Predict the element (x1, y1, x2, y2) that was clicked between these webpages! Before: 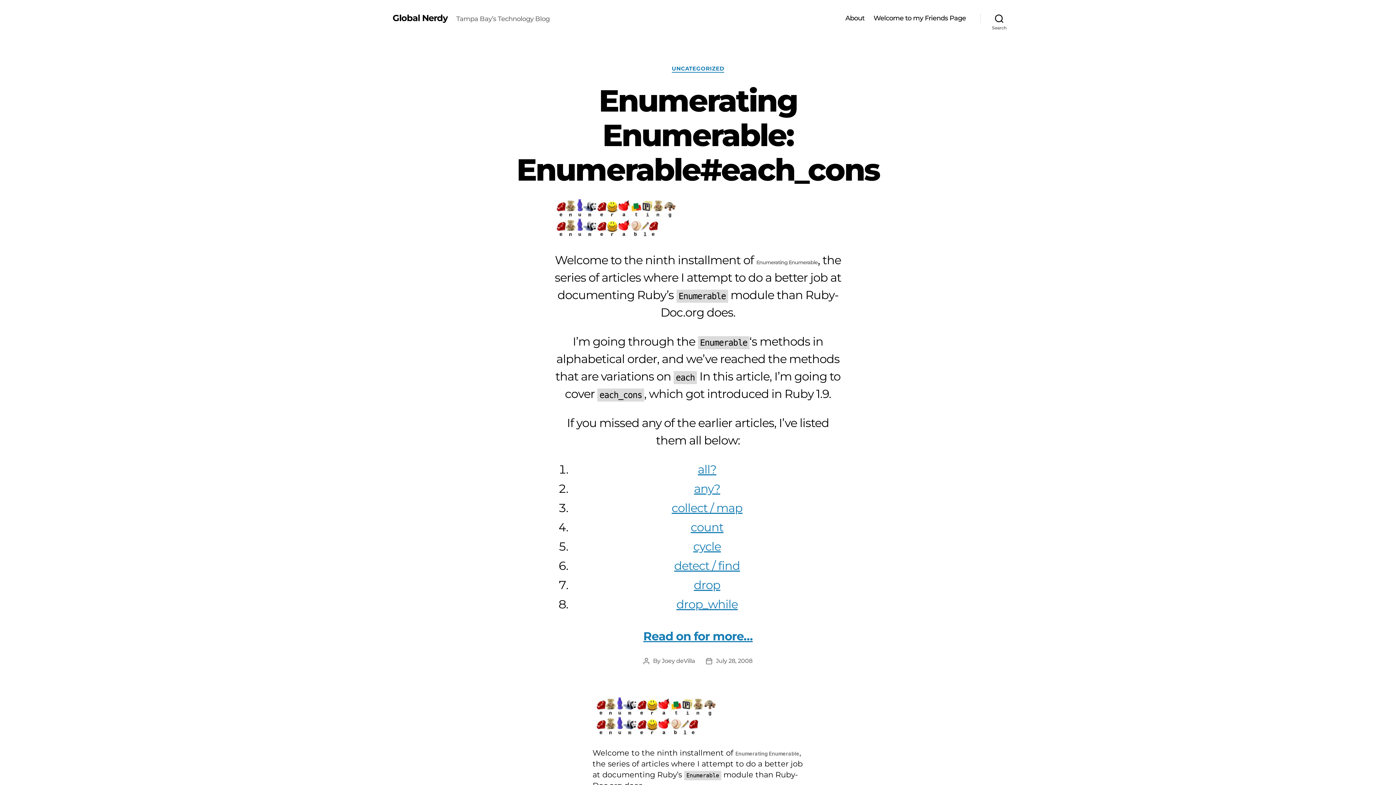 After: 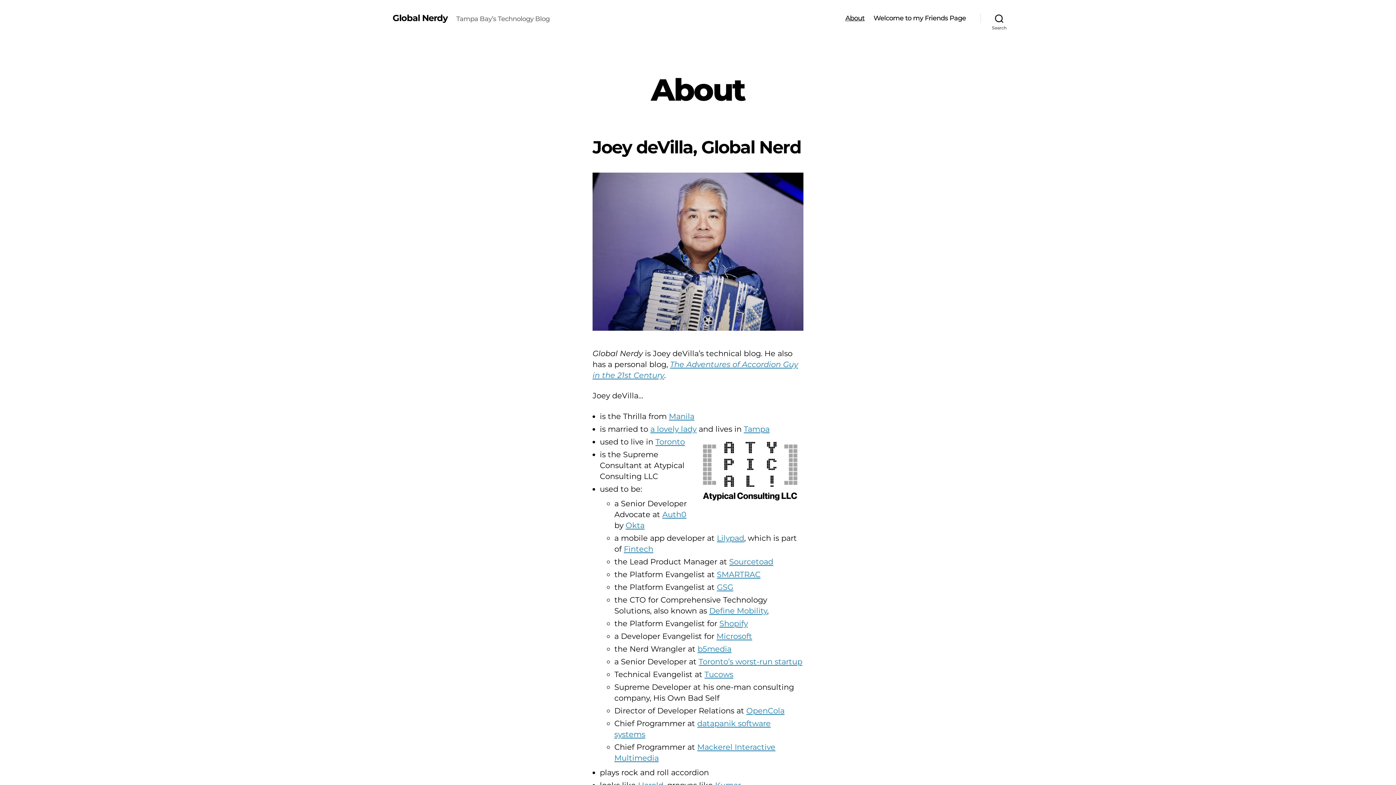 Action: bbox: (845, 14, 864, 22) label: About